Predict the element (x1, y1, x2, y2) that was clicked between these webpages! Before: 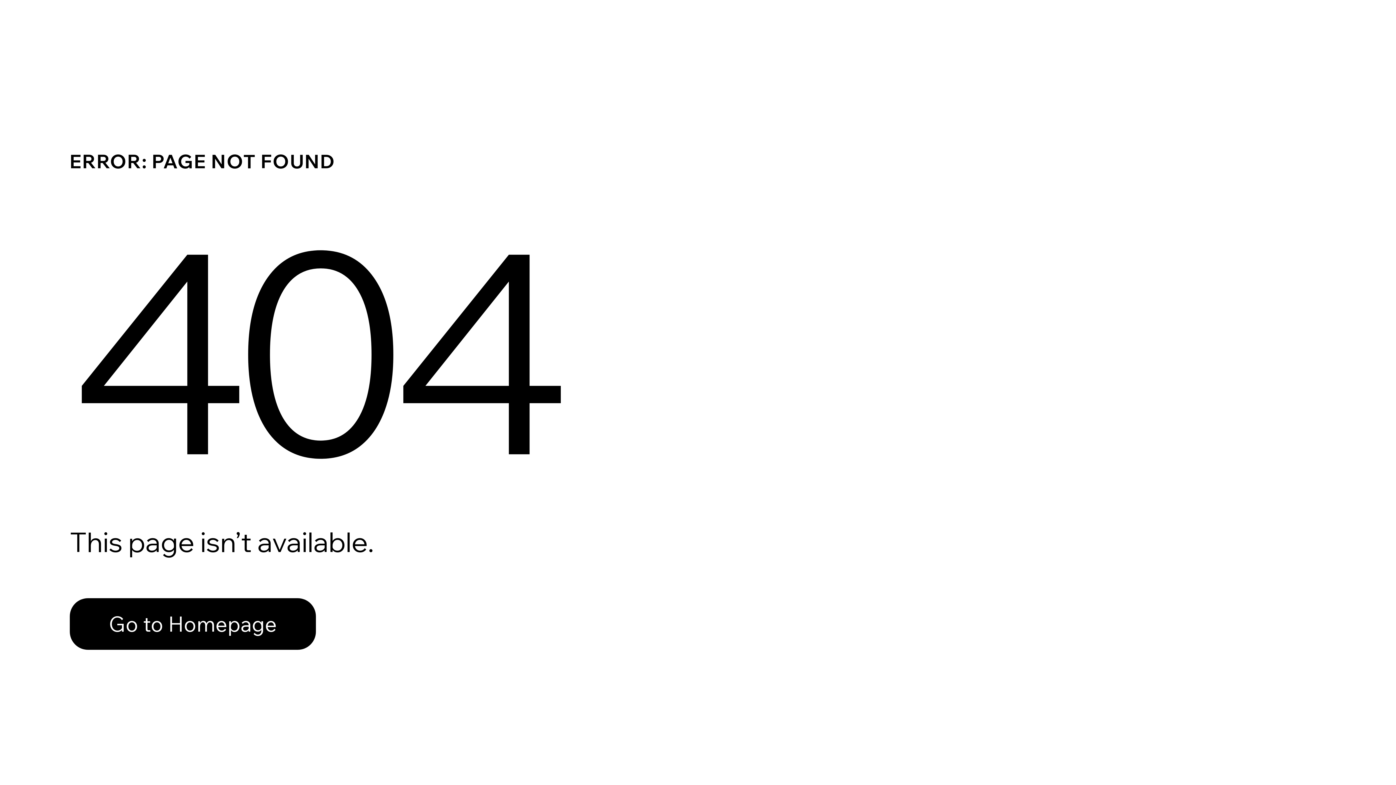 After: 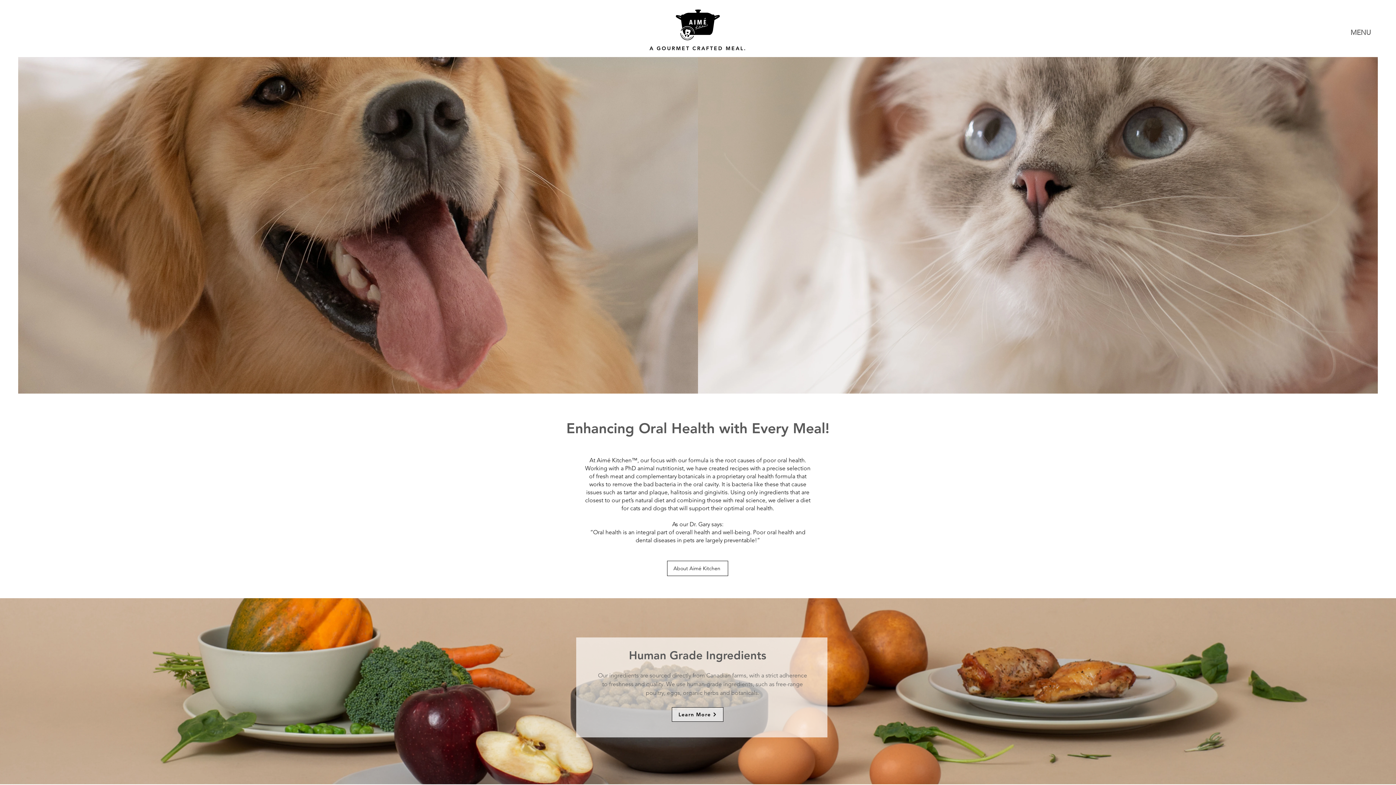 Action: bbox: (69, 598, 316, 650) label: Go to Homepage